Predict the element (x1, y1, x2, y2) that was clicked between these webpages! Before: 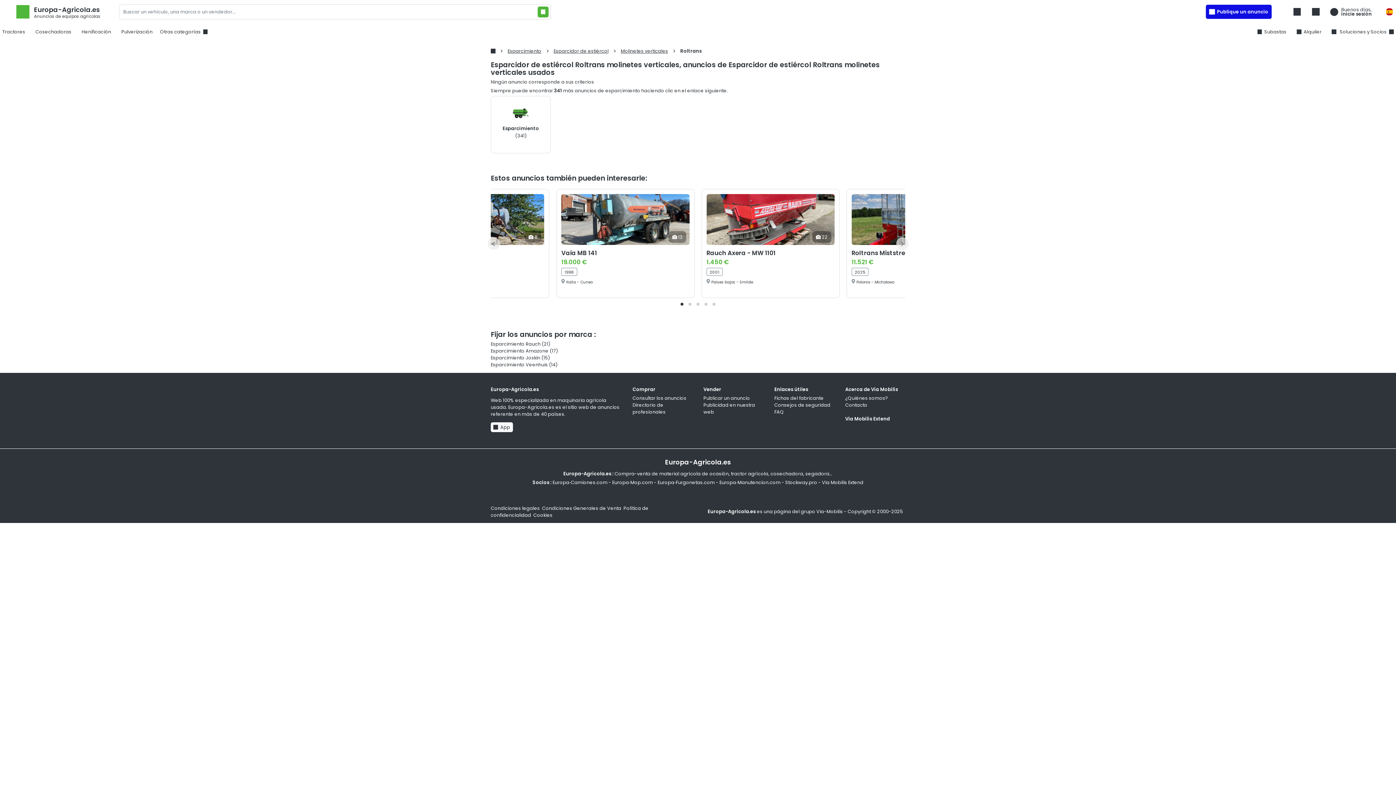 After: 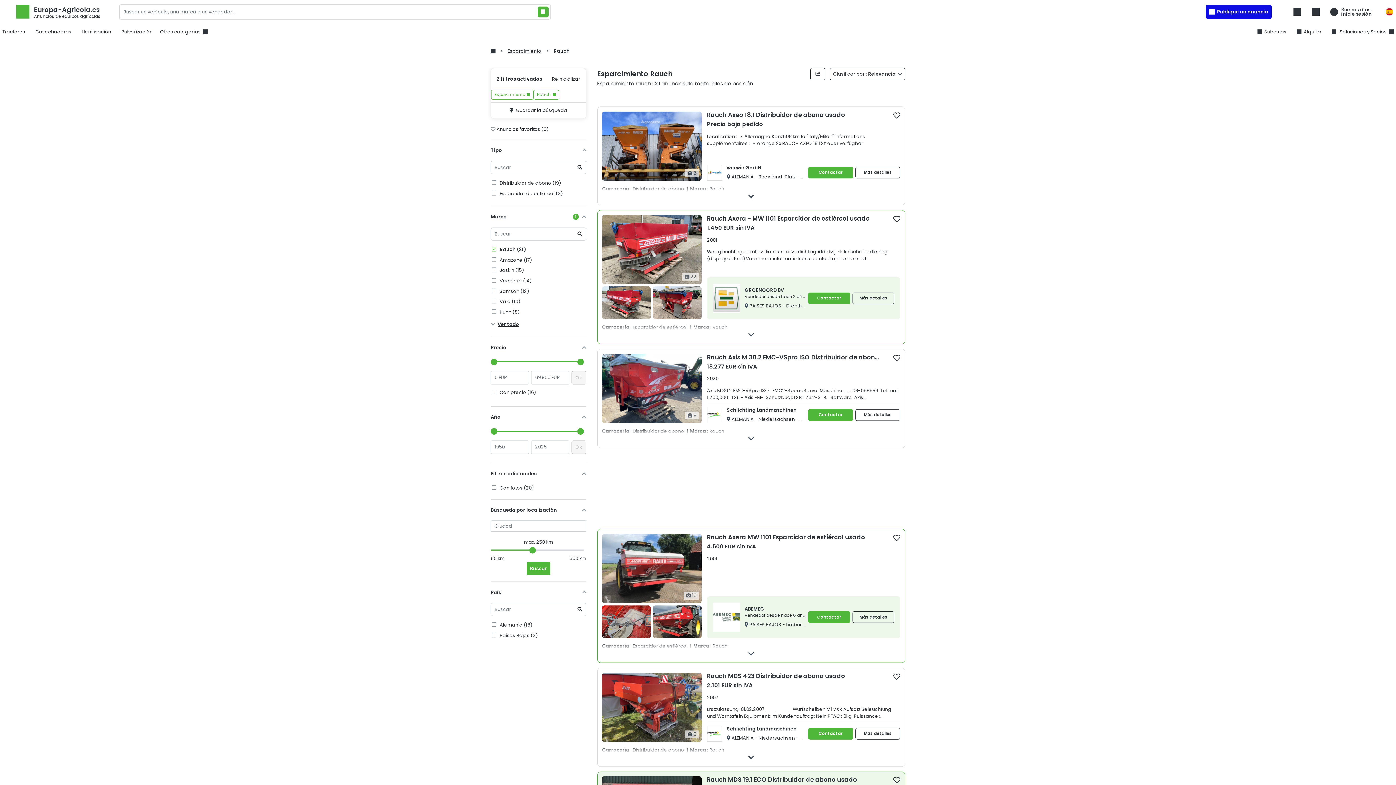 Action: label: Esparcimiento Rauch bbox: (490, 341, 540, 347)